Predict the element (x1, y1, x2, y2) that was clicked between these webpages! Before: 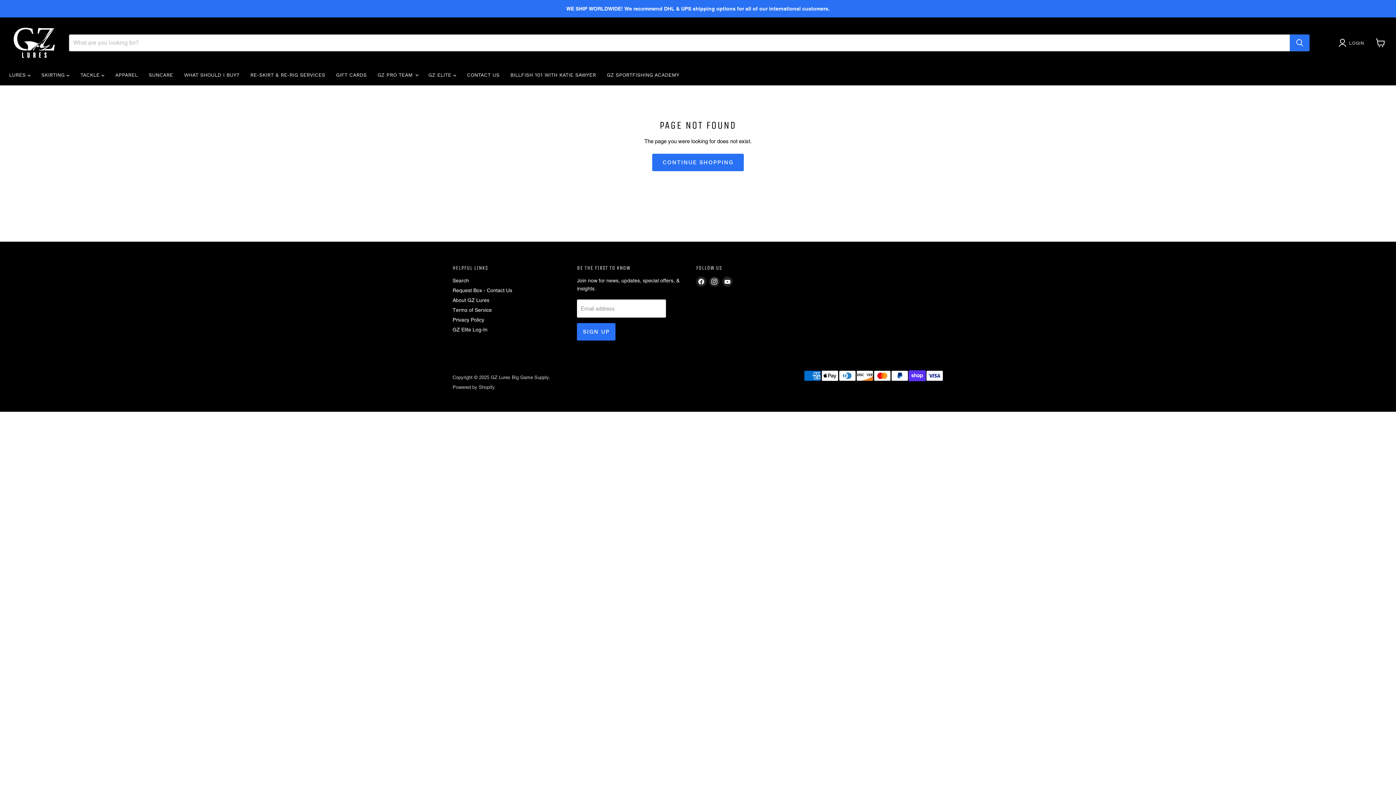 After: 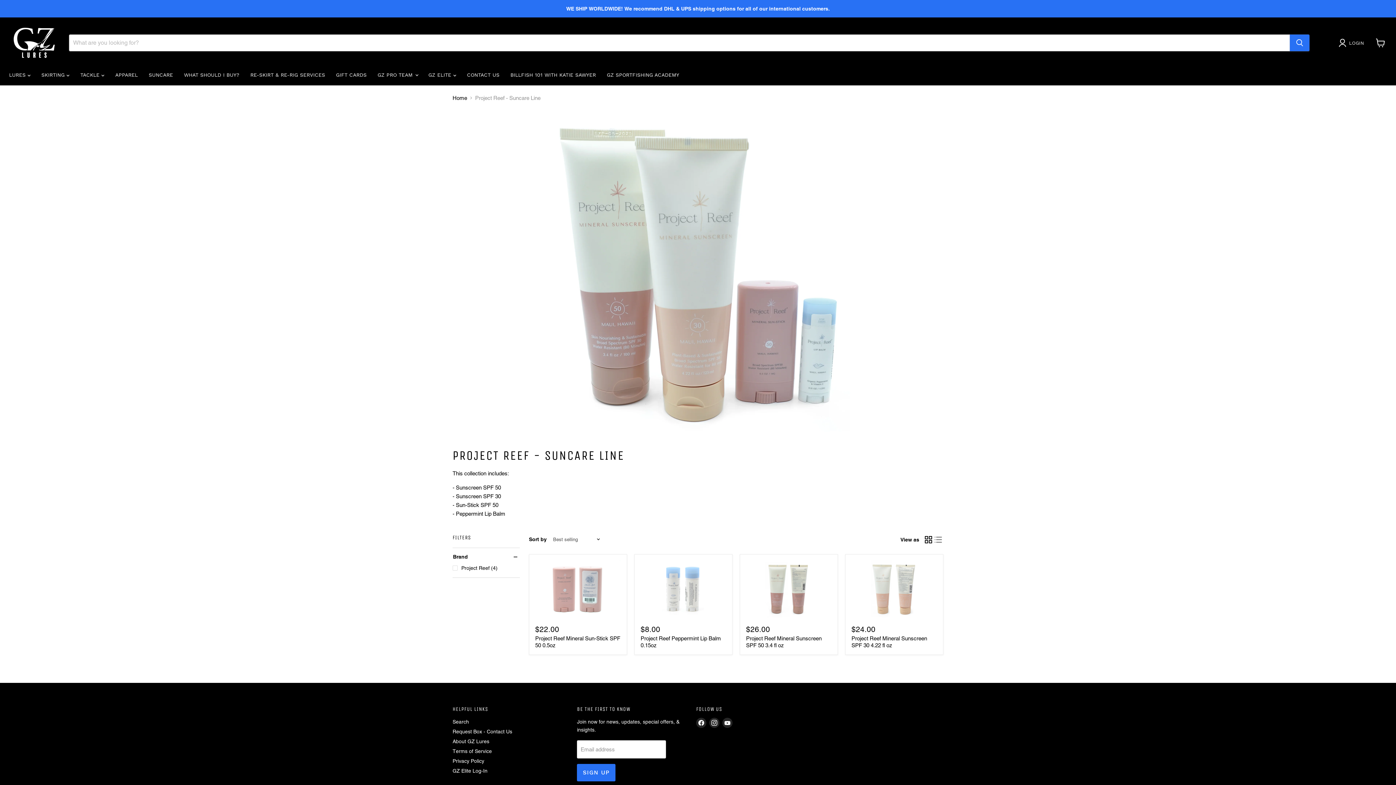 Action: label: SUNCARE bbox: (143, 67, 178, 82)